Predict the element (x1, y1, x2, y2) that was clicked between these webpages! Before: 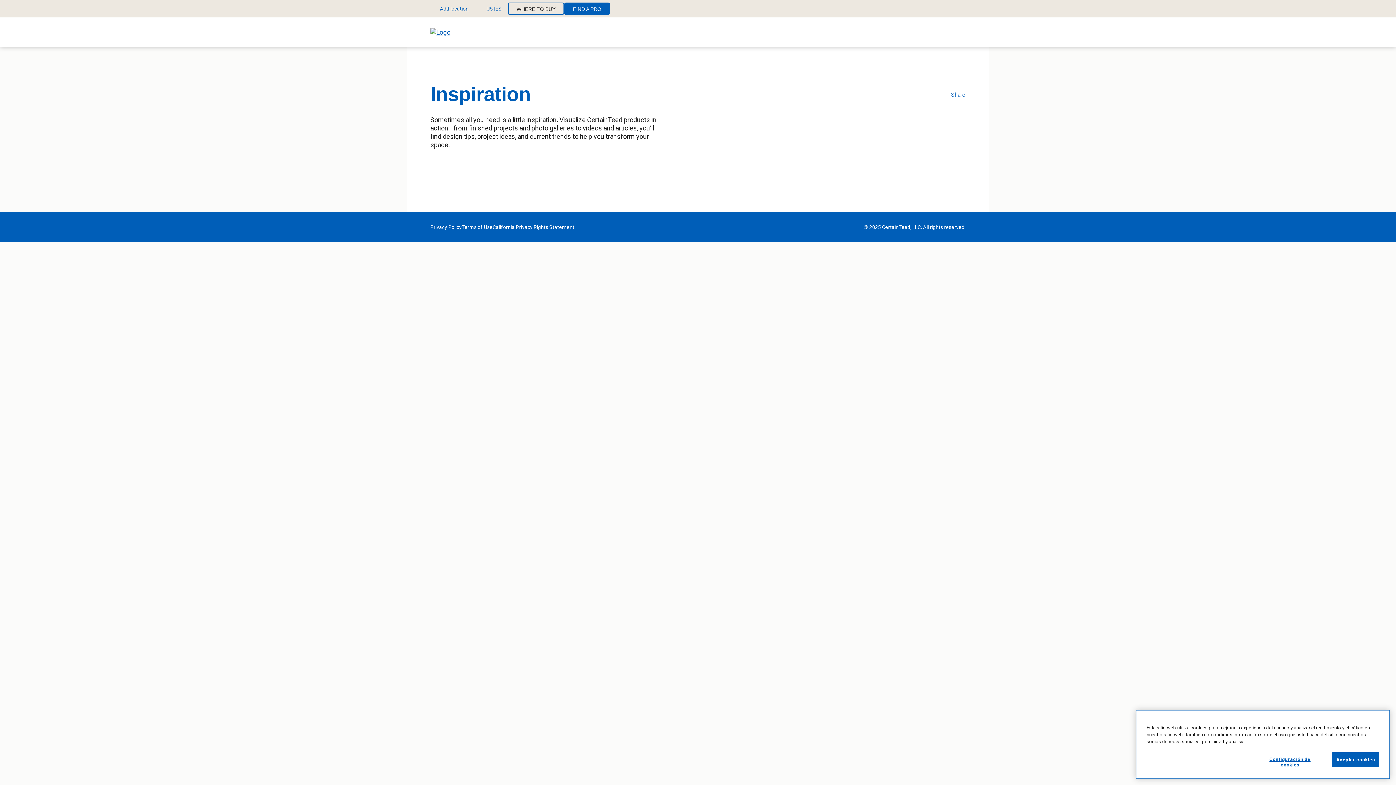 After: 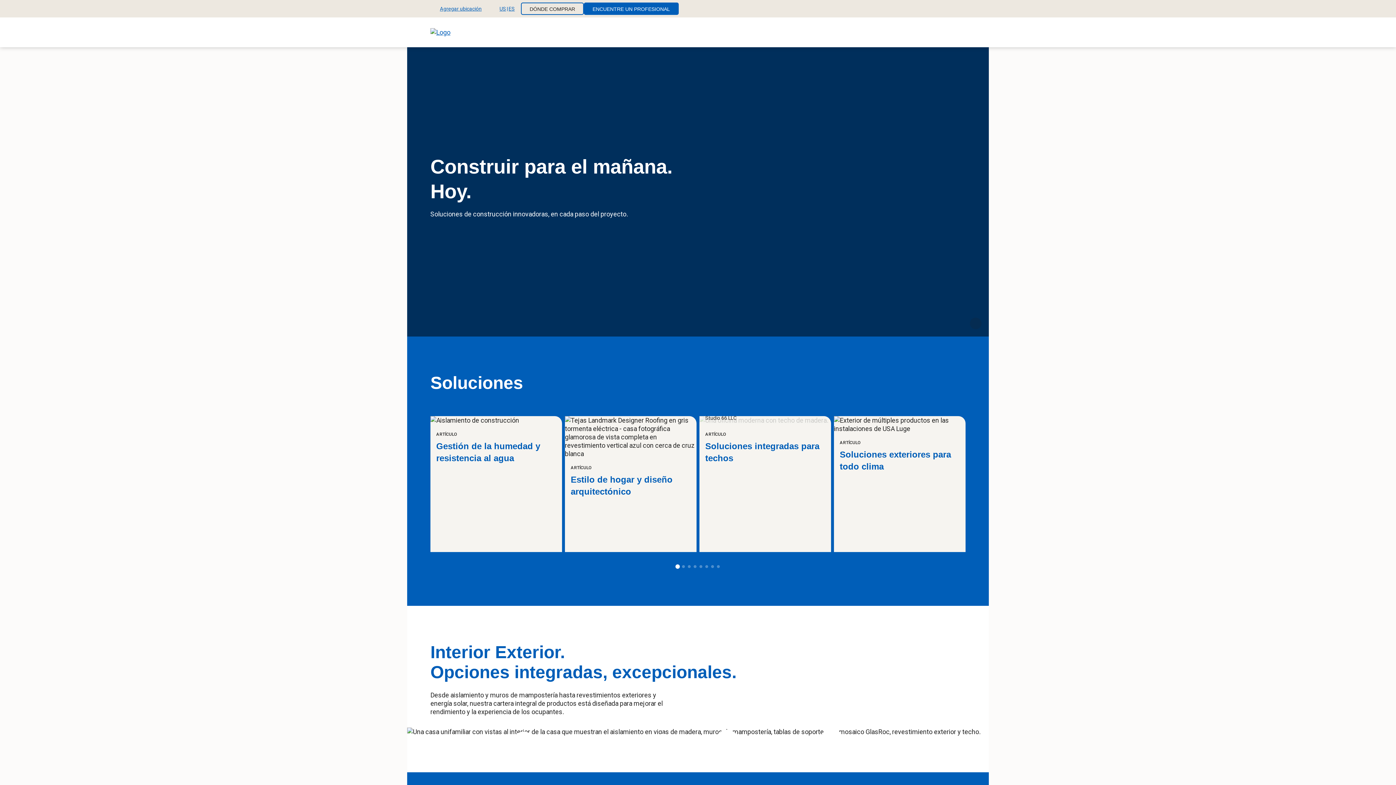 Action: bbox: (430, 28, 534, 36)